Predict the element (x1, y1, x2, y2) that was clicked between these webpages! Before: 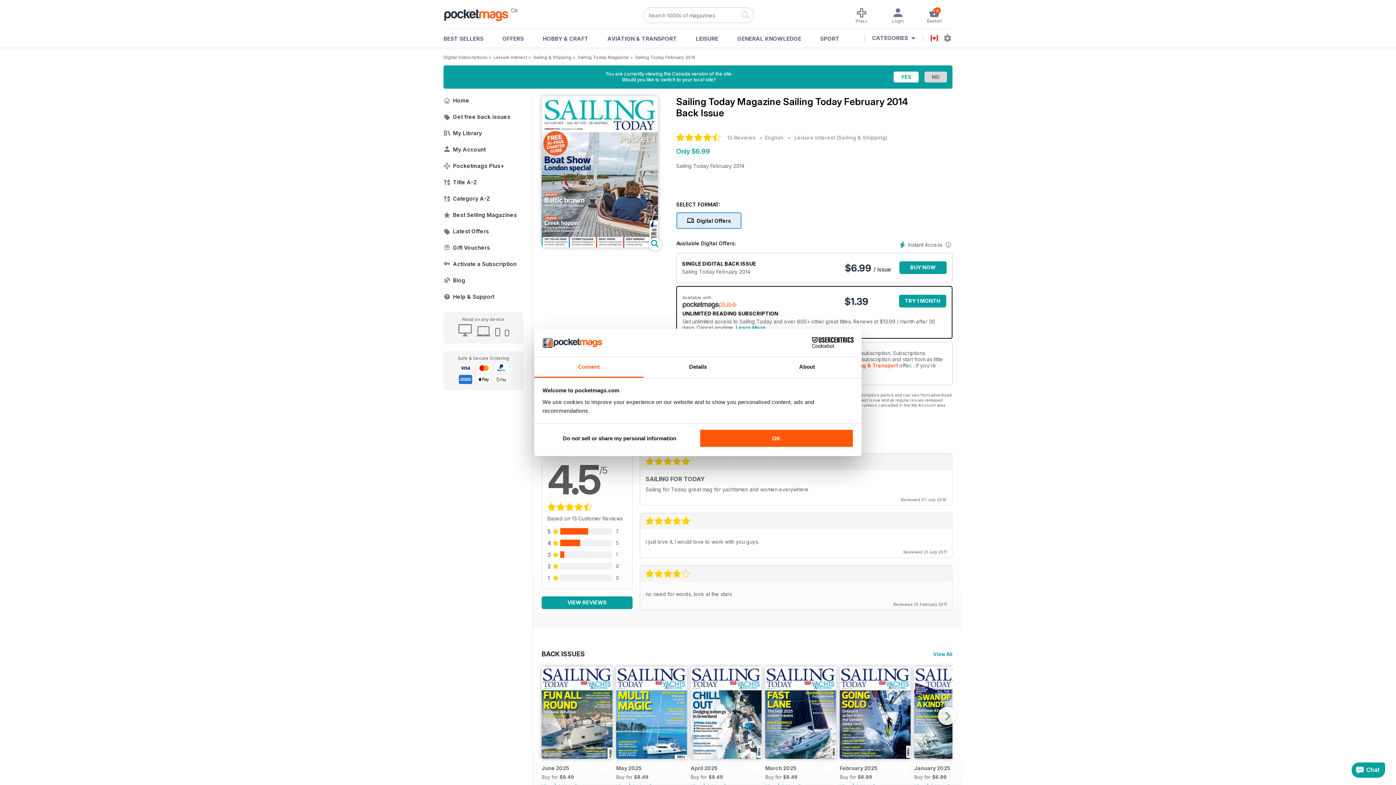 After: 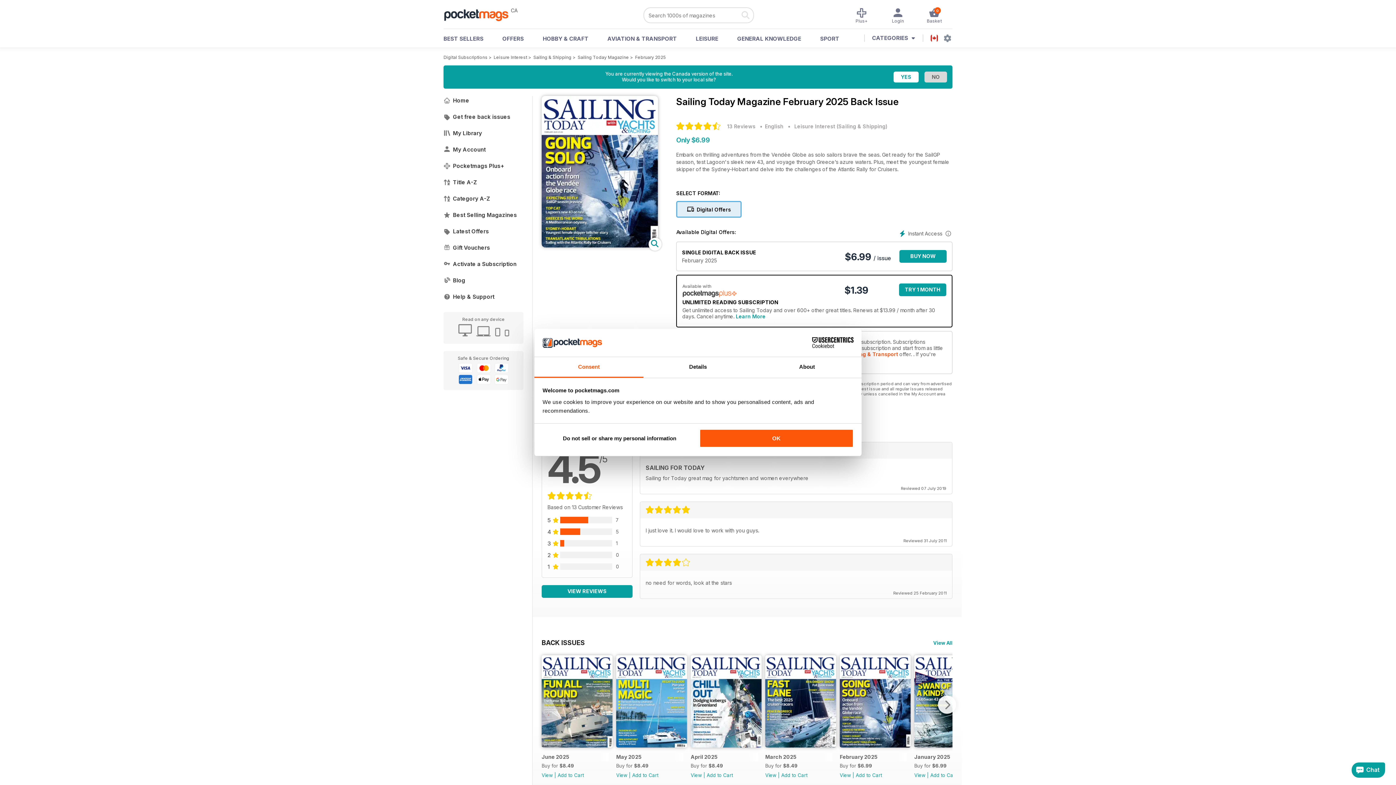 Action: bbox: (840, 763, 907, 772) label: February 2025